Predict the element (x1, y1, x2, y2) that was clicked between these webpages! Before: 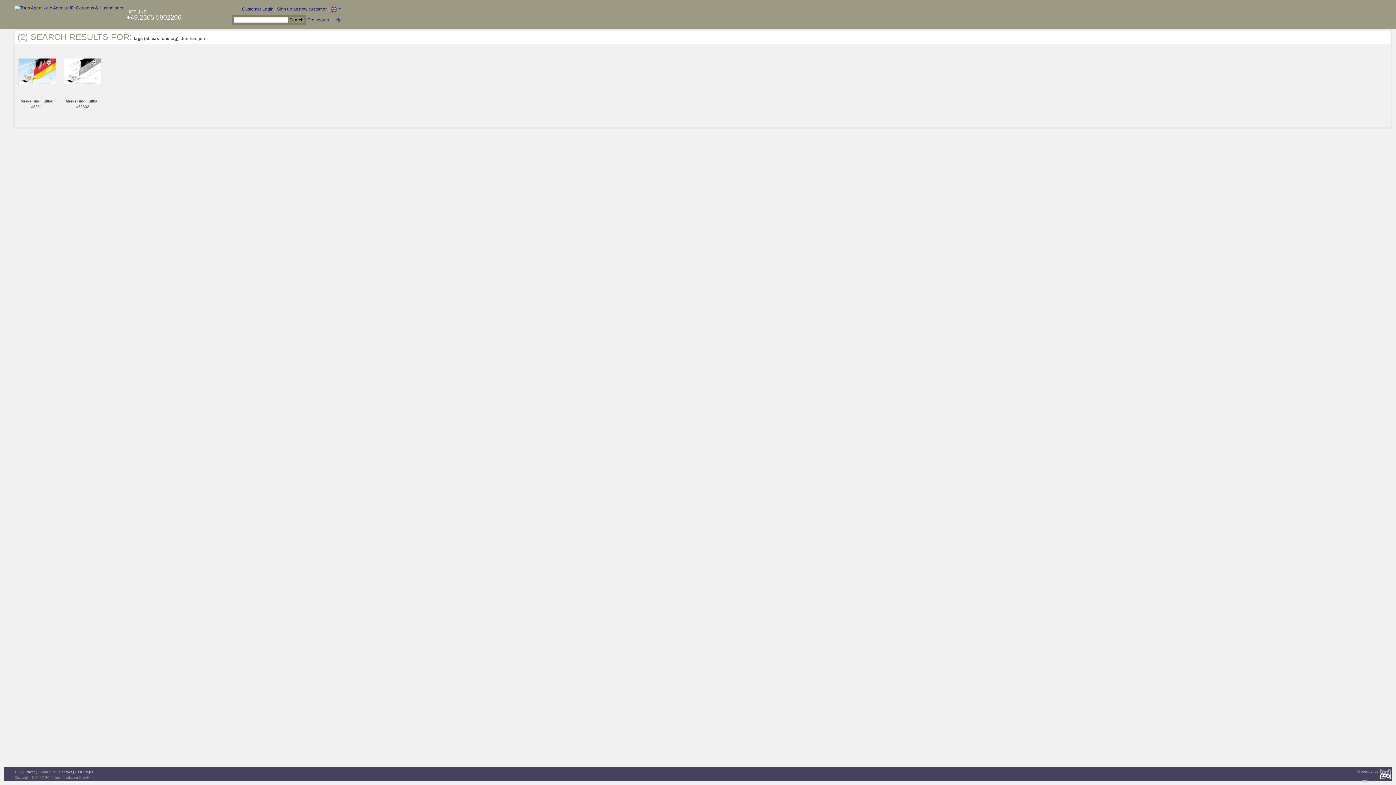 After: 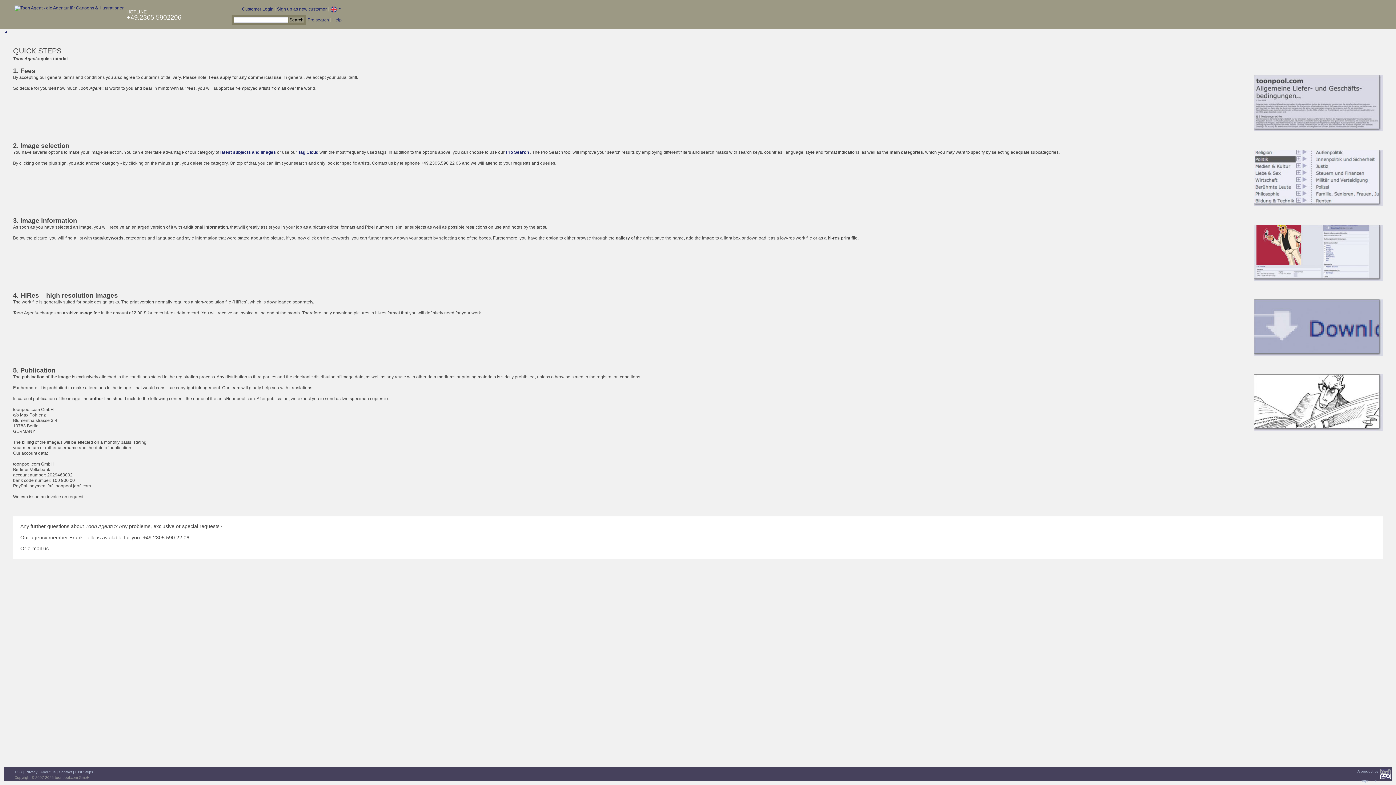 Action: bbox: (332, 17, 341, 22) label: Help